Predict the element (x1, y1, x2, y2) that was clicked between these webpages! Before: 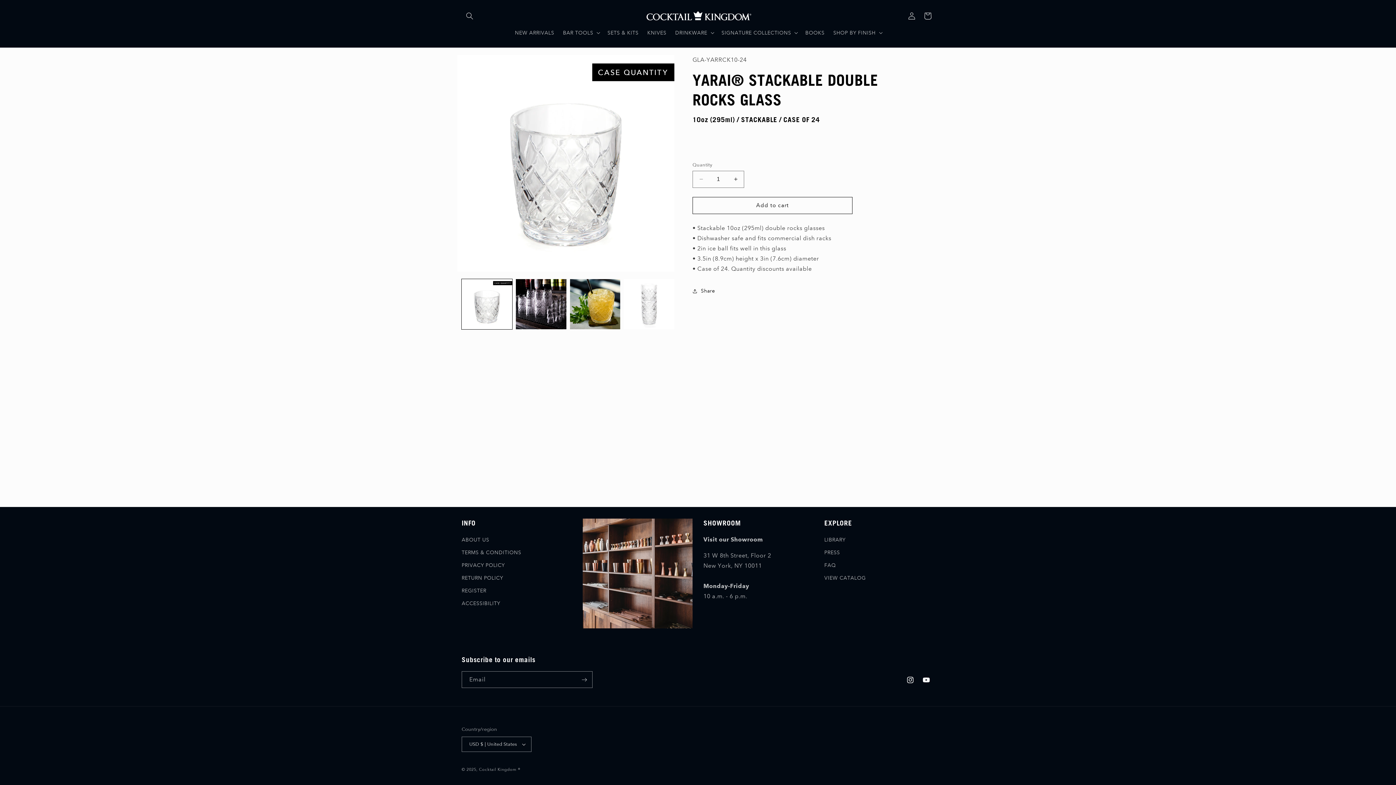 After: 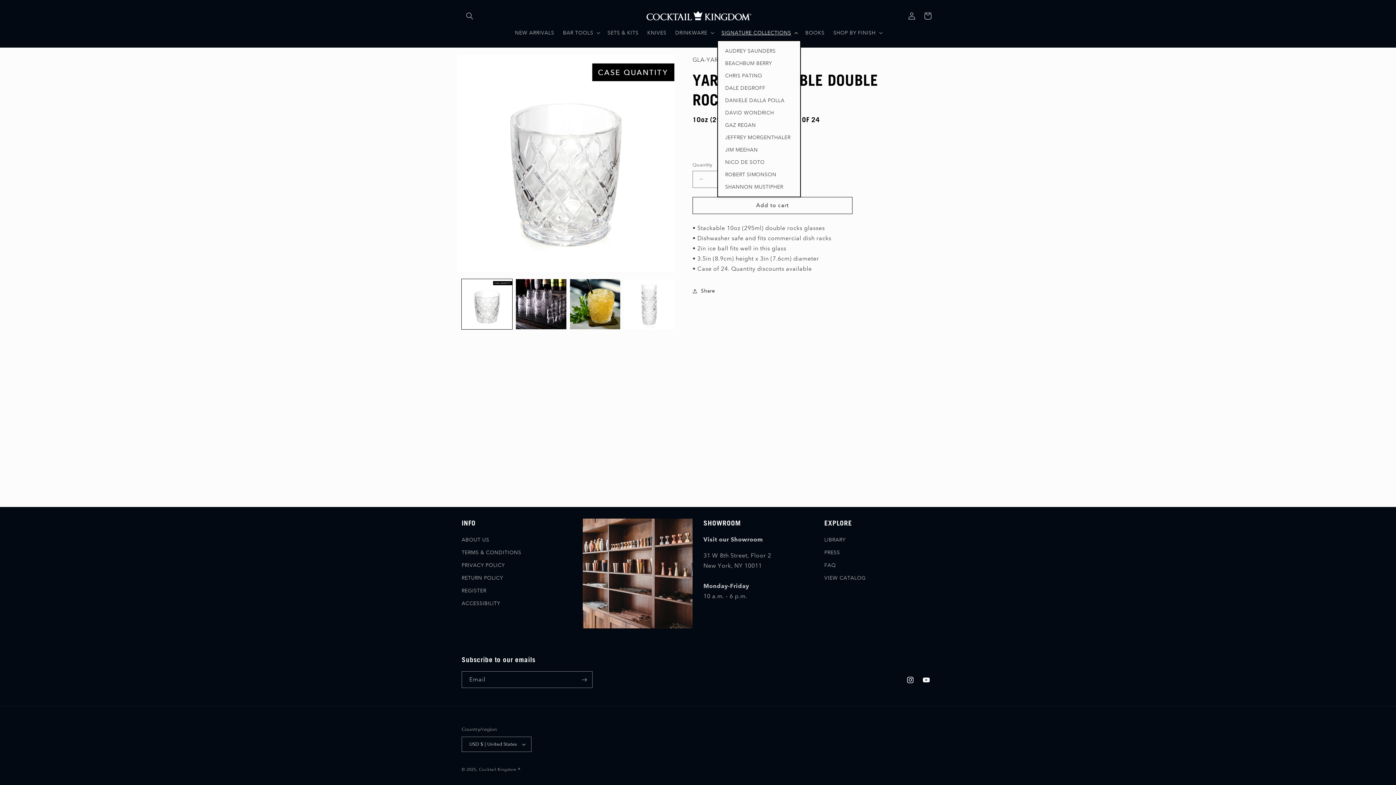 Action: label: SIGNATURE COLLECTIONS bbox: (717, 24, 801, 40)